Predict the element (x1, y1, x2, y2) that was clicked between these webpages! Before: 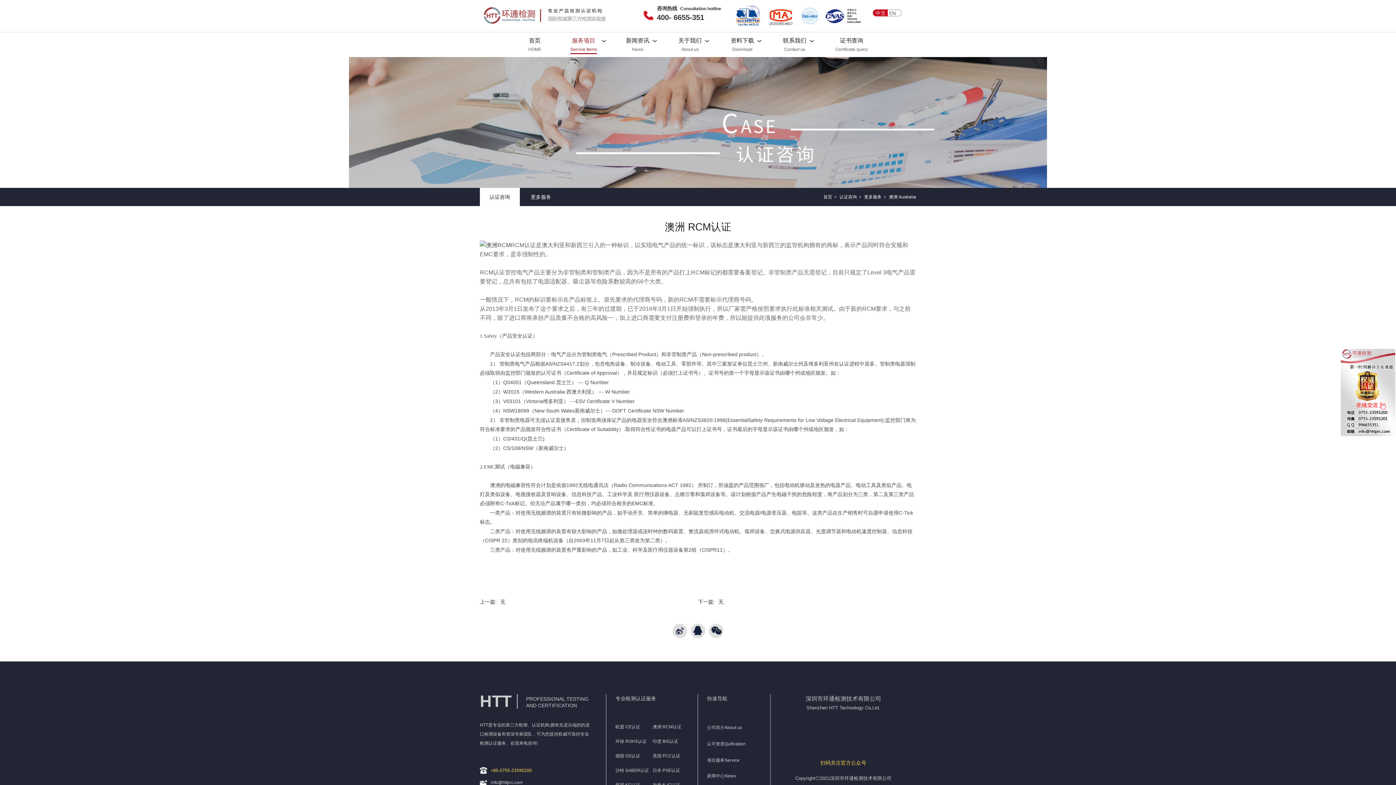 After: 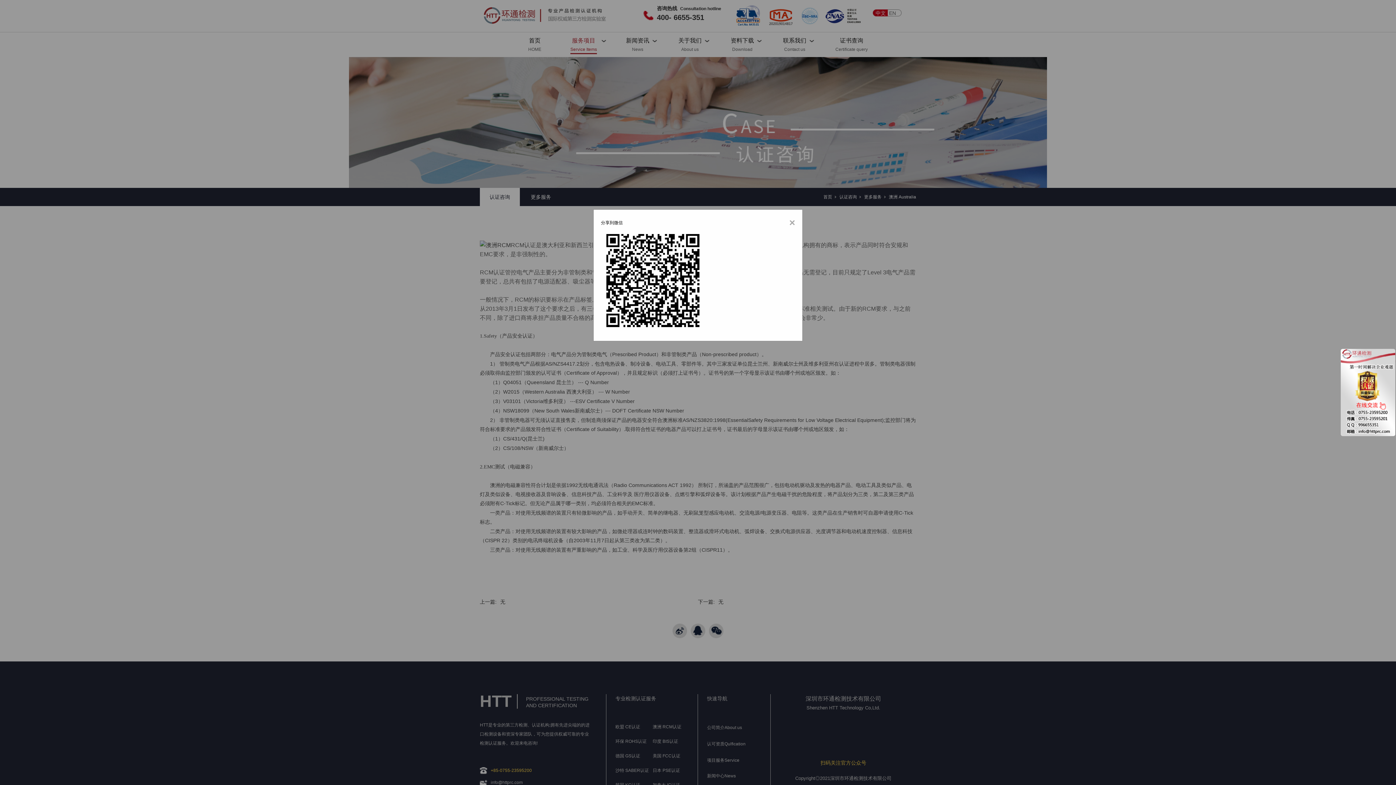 Action: bbox: (709, 624, 723, 638)